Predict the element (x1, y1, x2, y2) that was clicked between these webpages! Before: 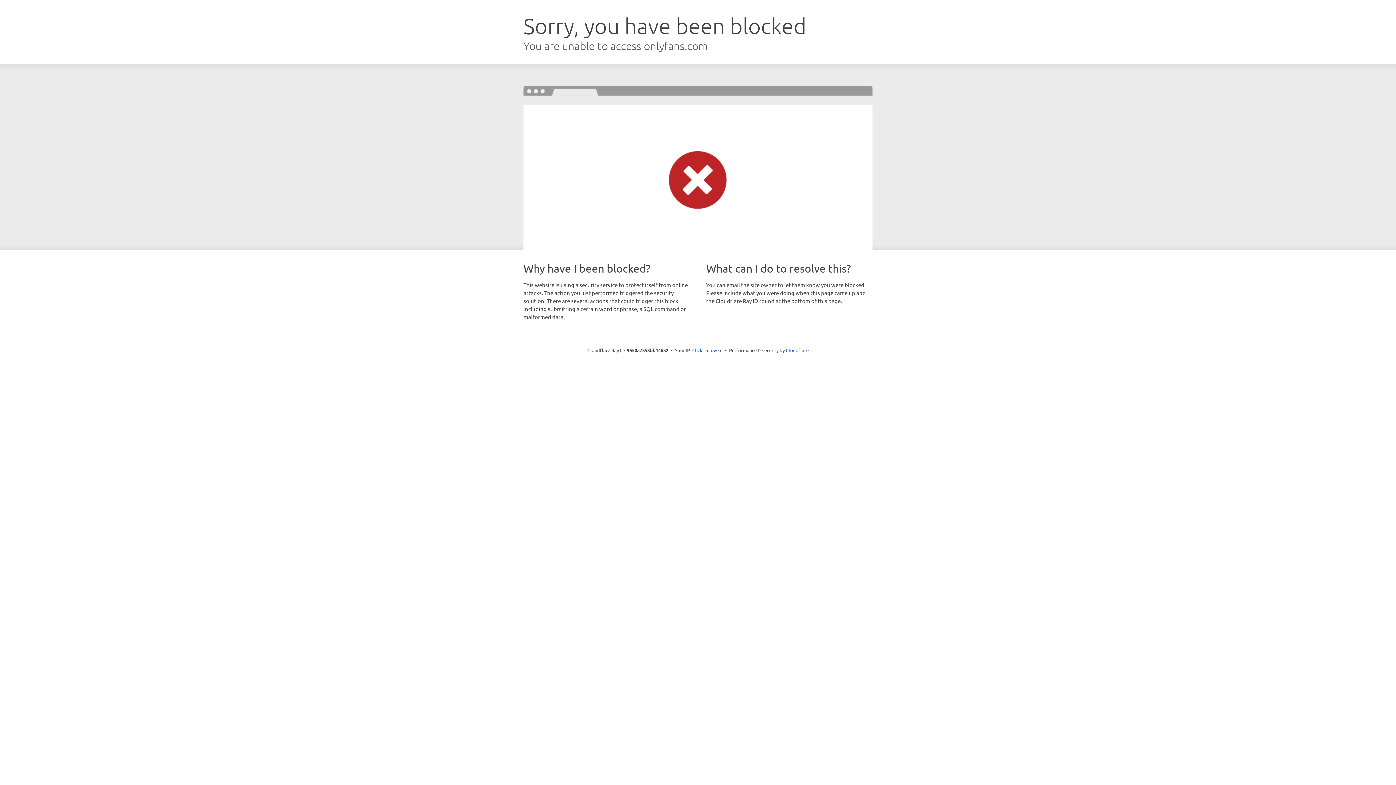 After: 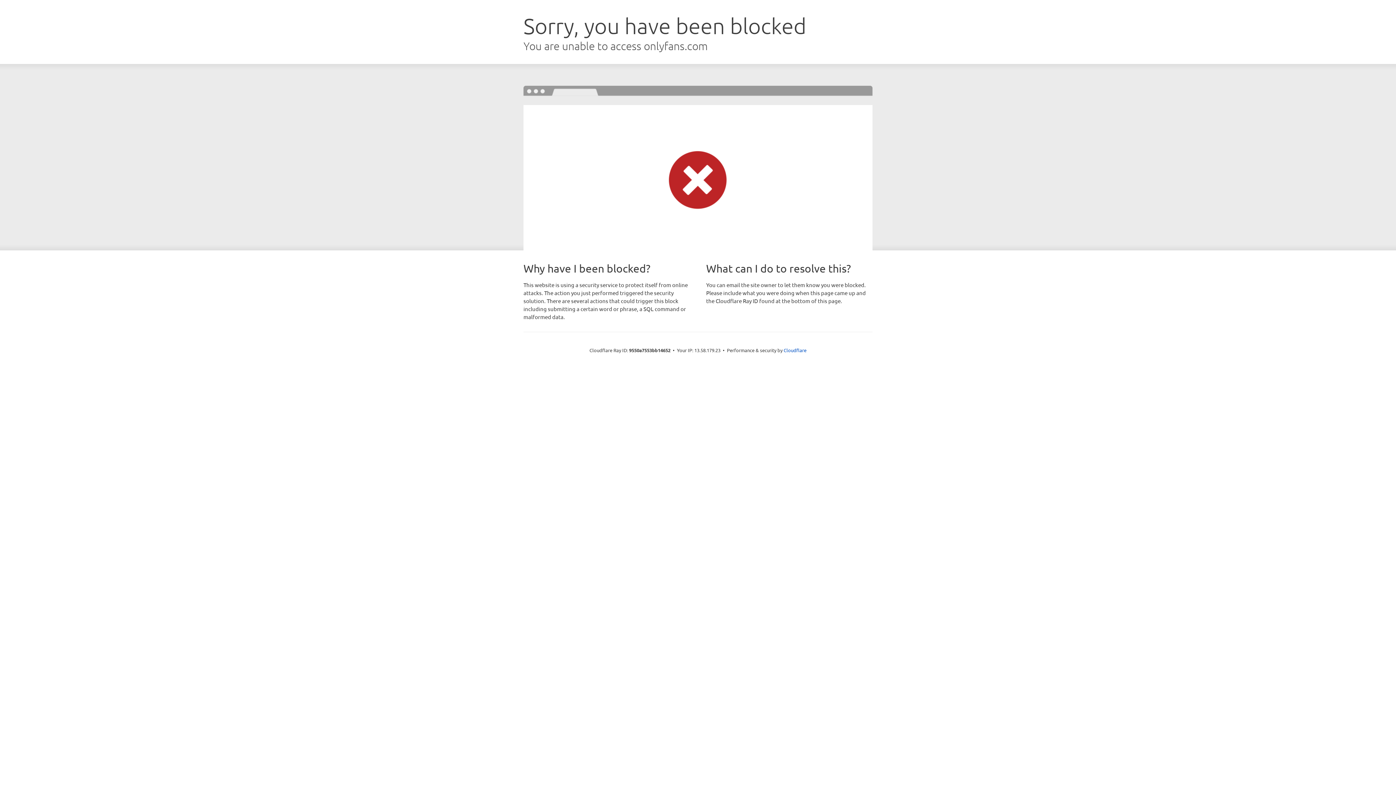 Action: bbox: (692, 346, 722, 353) label: Click to reveal